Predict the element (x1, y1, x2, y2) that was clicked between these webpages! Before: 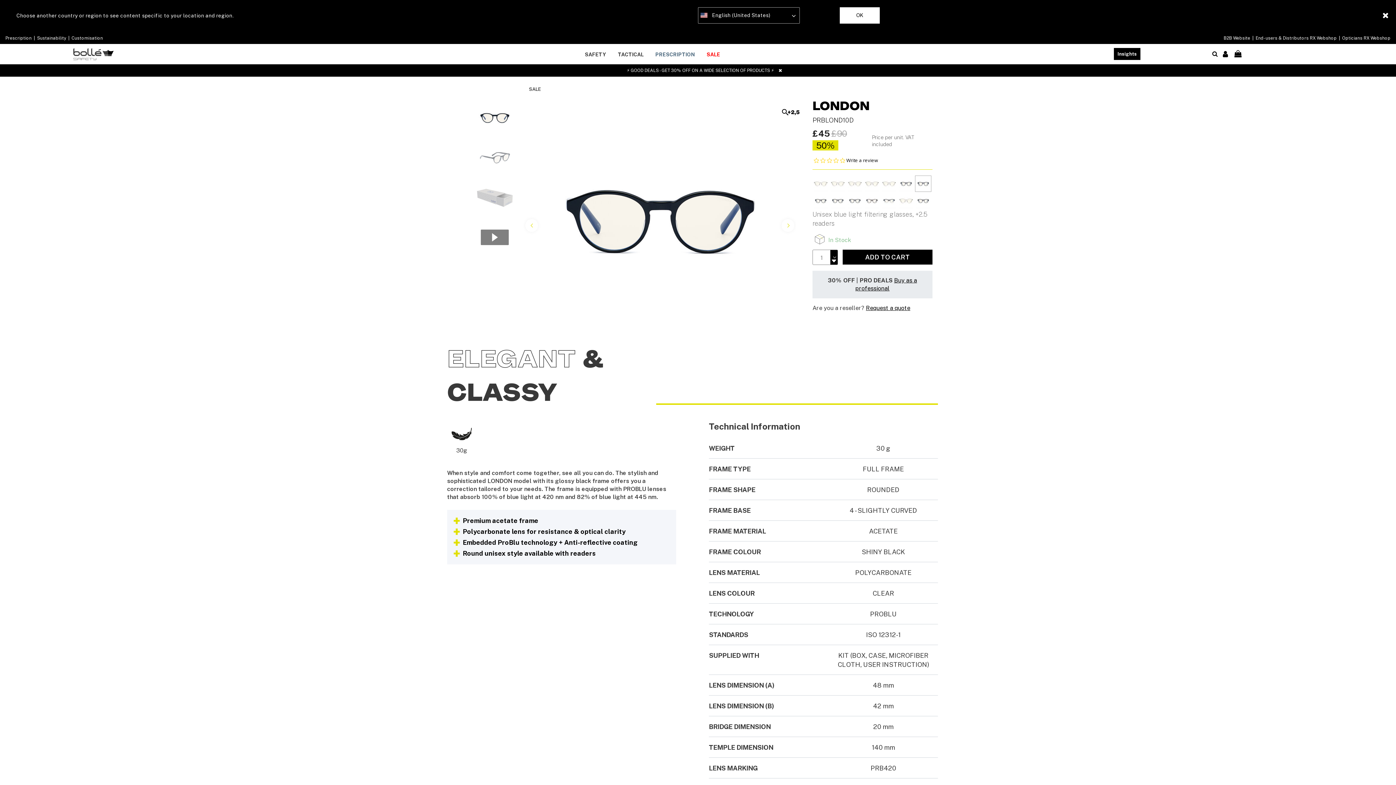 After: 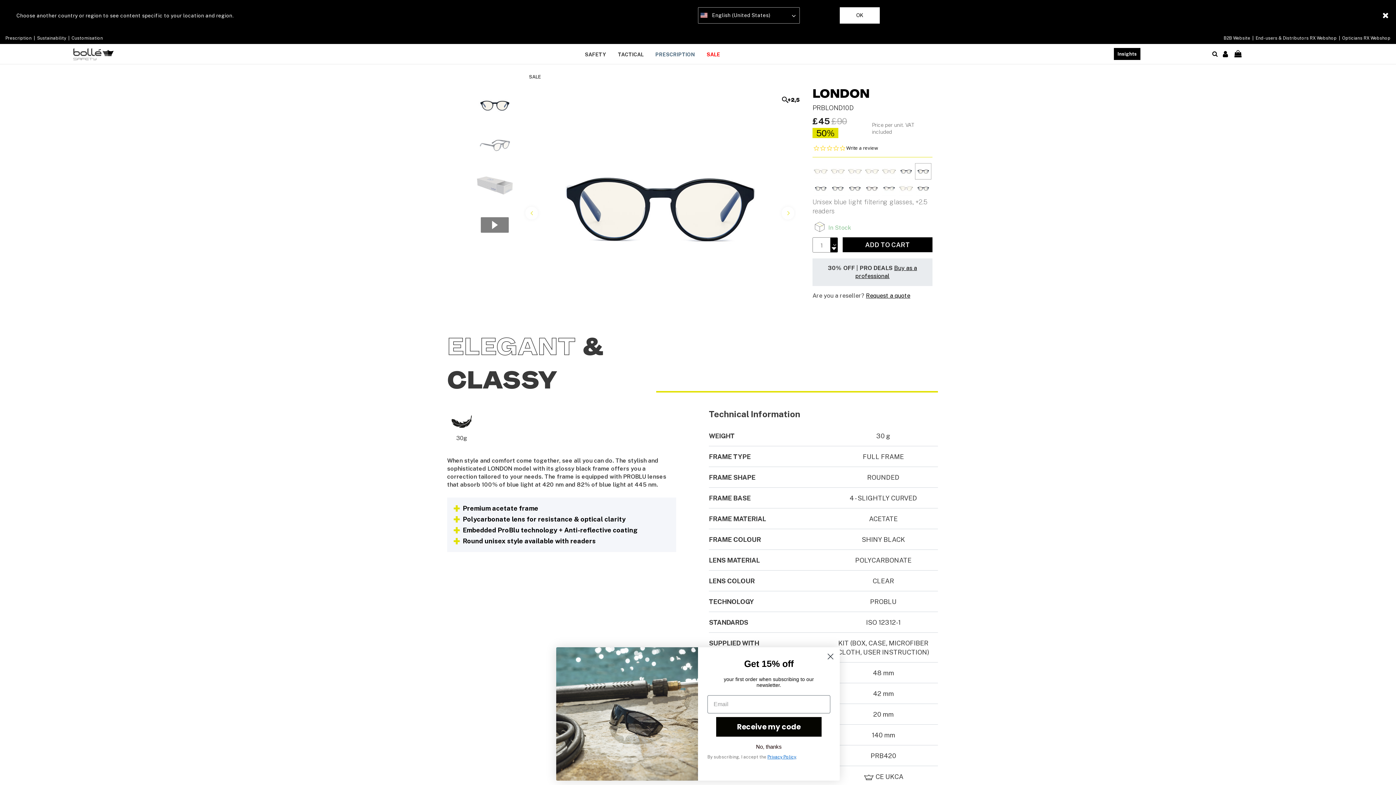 Action: bbox: (774, 64, 786, 76) label: Close